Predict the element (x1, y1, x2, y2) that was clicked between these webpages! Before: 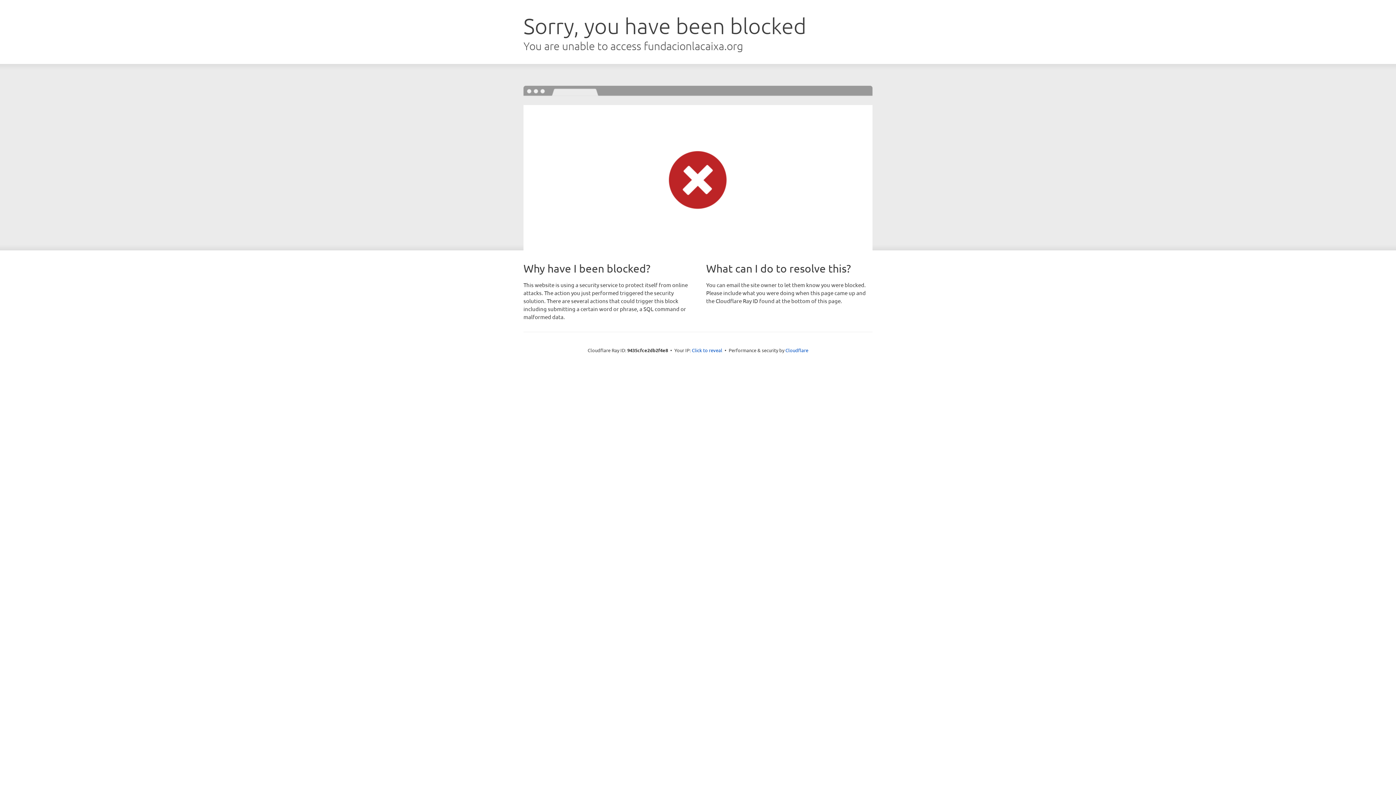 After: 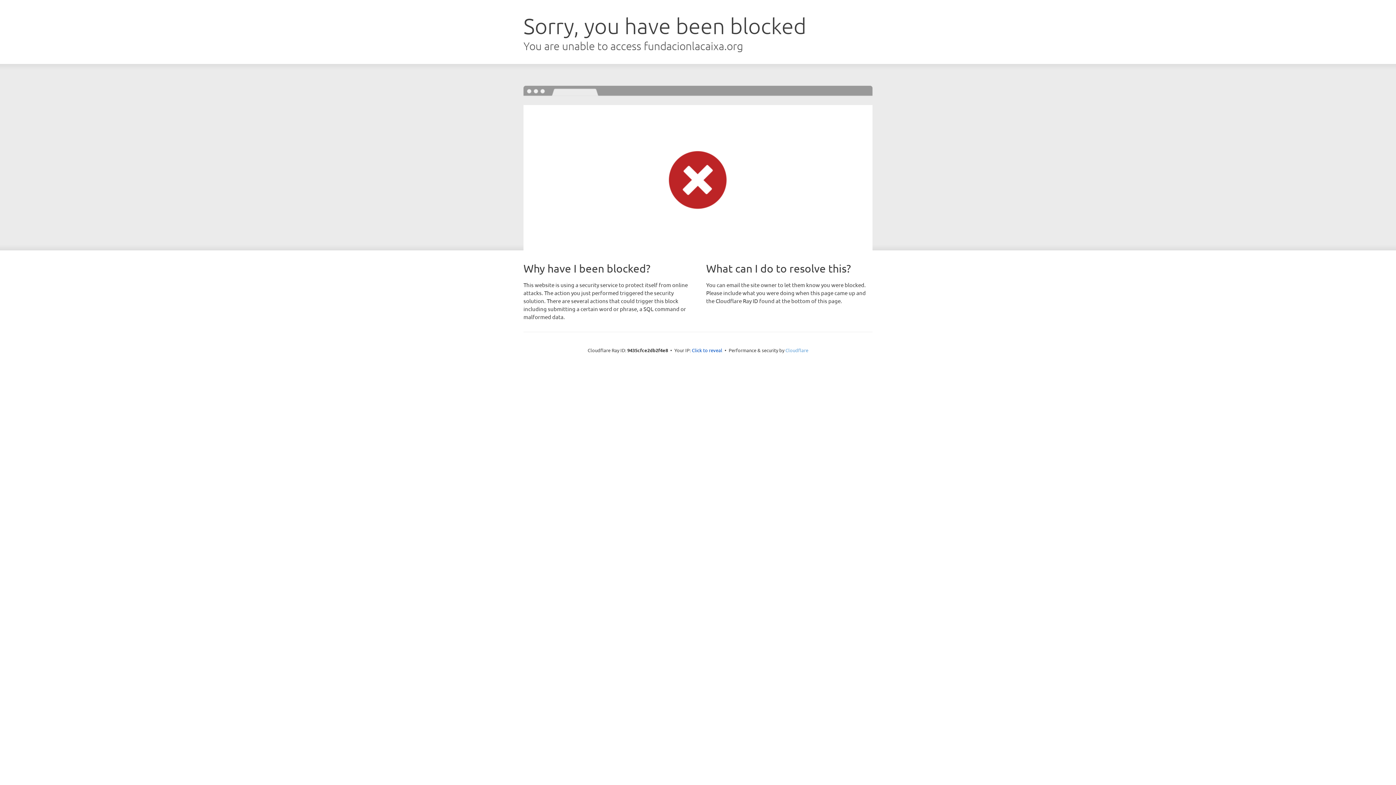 Action: bbox: (785, 347, 808, 353) label: Cloudflare